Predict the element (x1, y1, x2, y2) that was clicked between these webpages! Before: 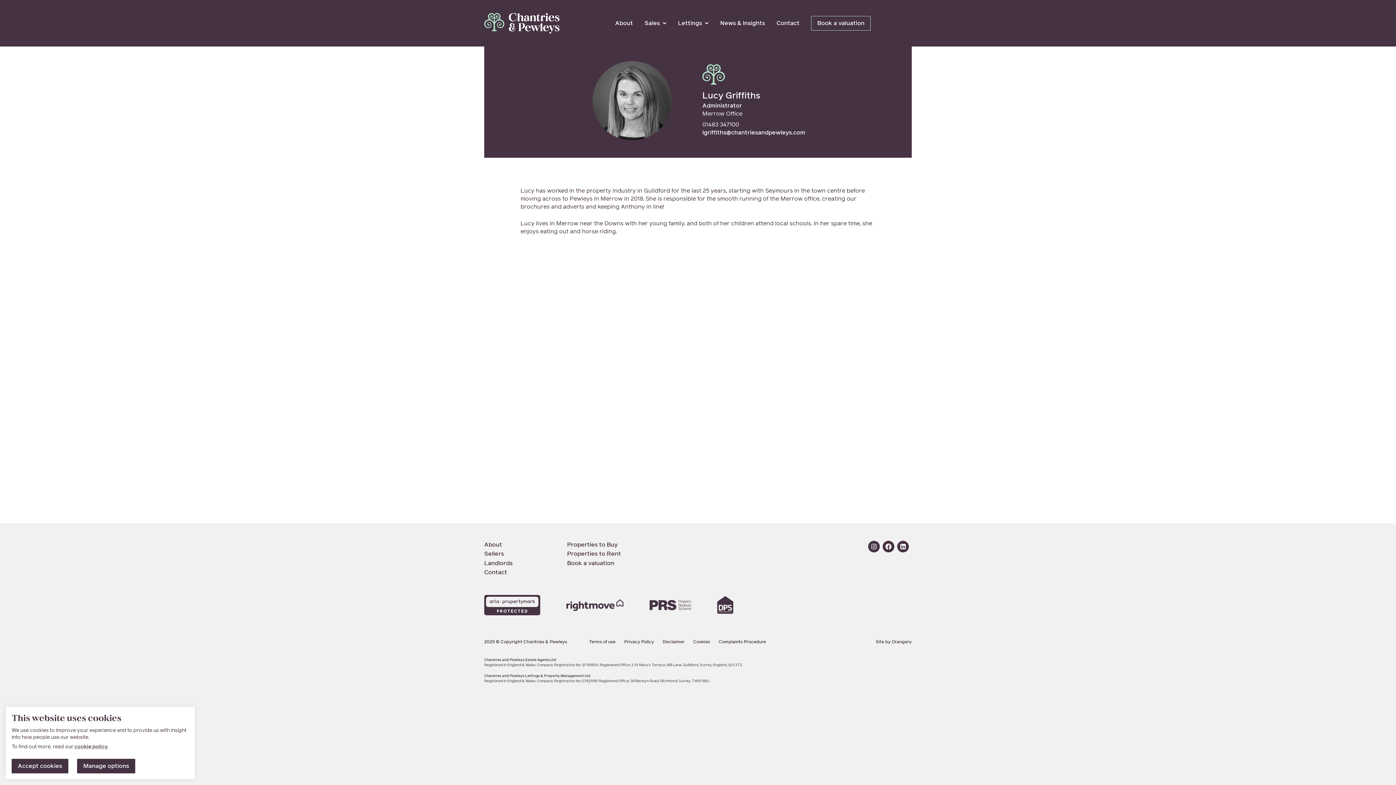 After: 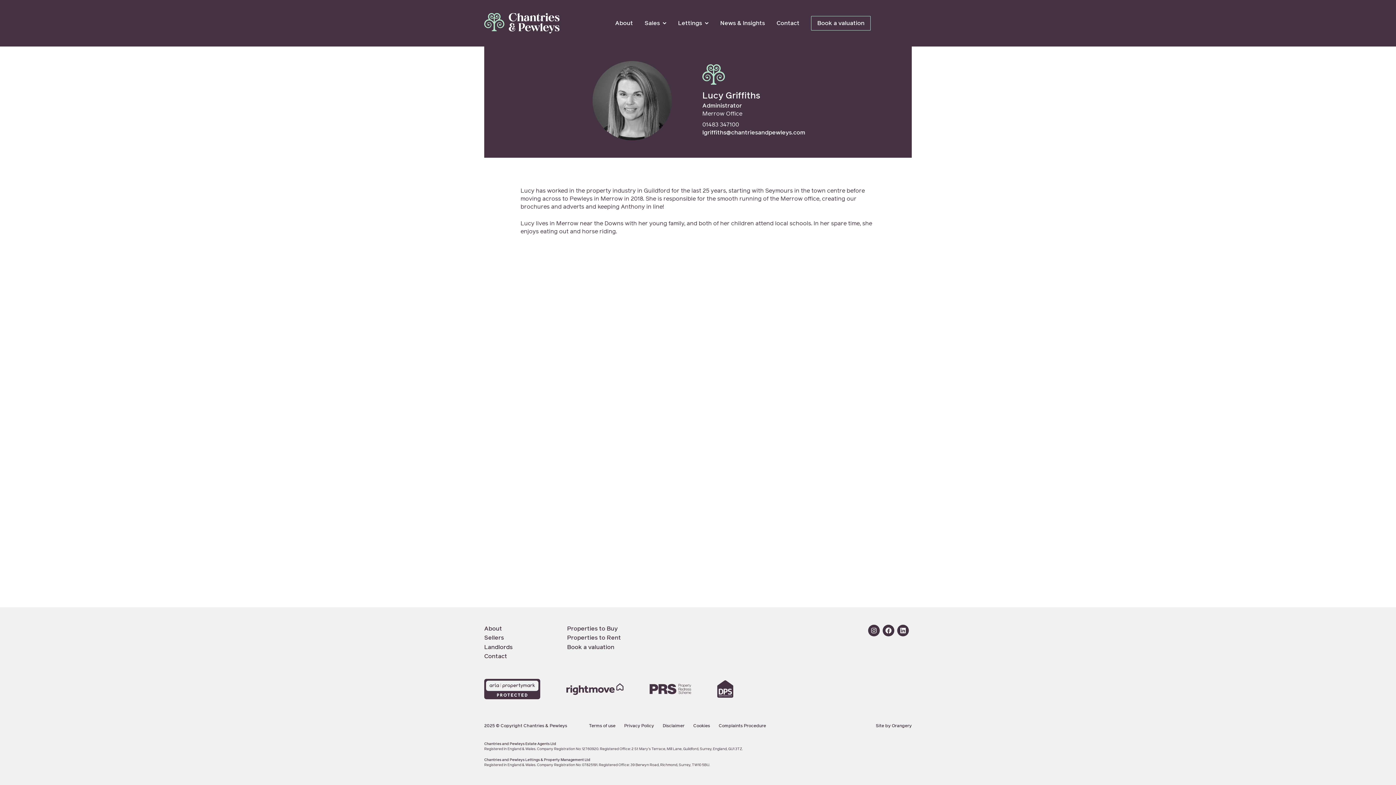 Action: label: Accept cookies bbox: (11, 759, 68, 773)